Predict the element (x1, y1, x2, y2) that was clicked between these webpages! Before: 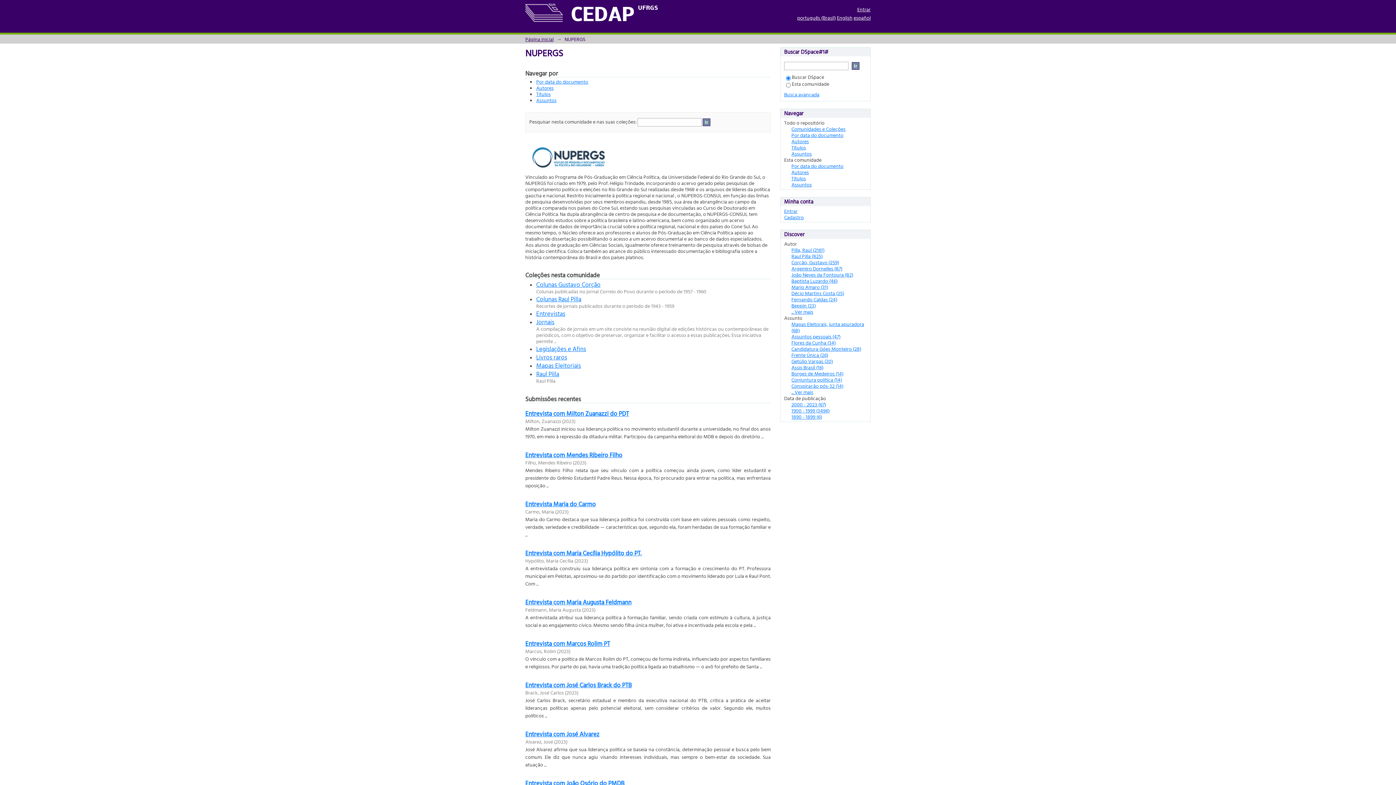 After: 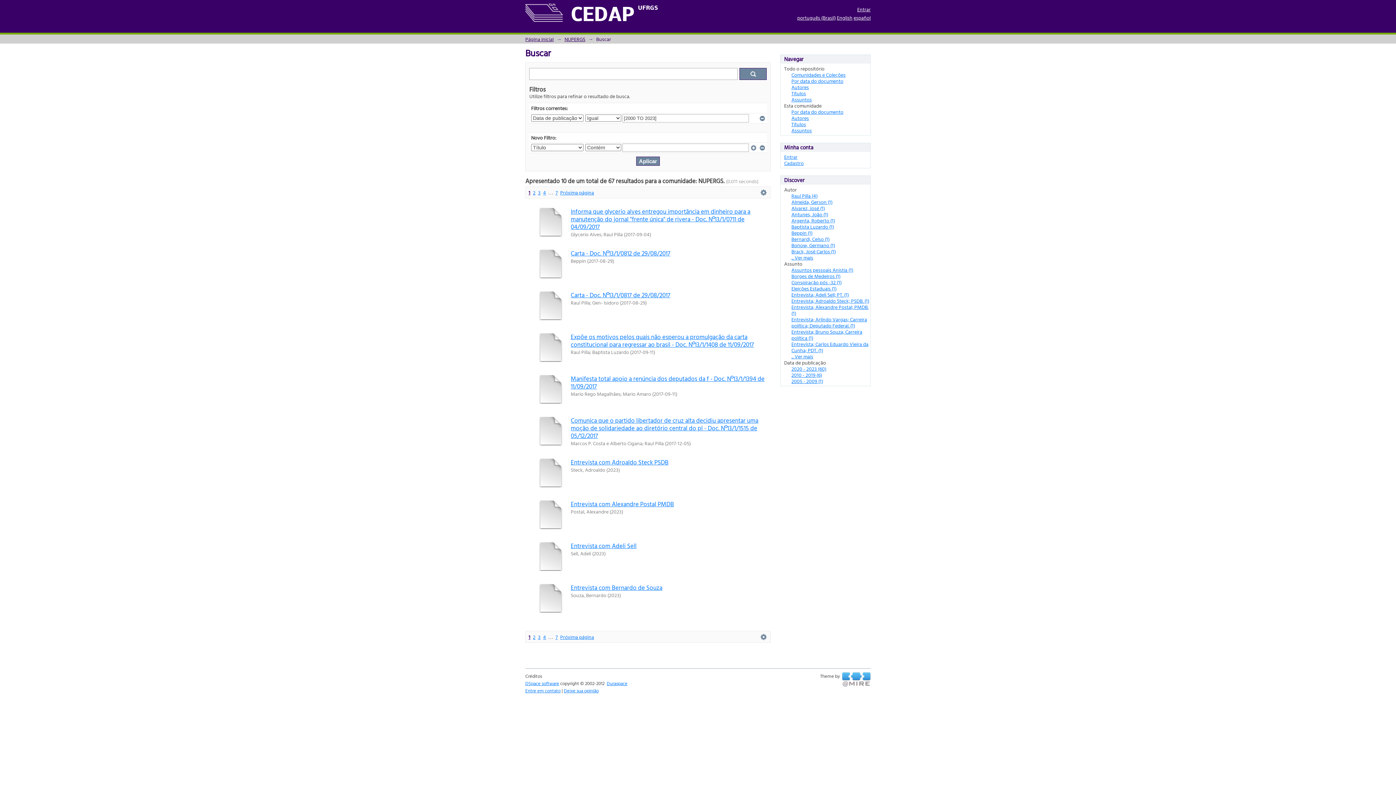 Action: label: 2000 - 2023 (67) bbox: (791, 400, 826, 408)